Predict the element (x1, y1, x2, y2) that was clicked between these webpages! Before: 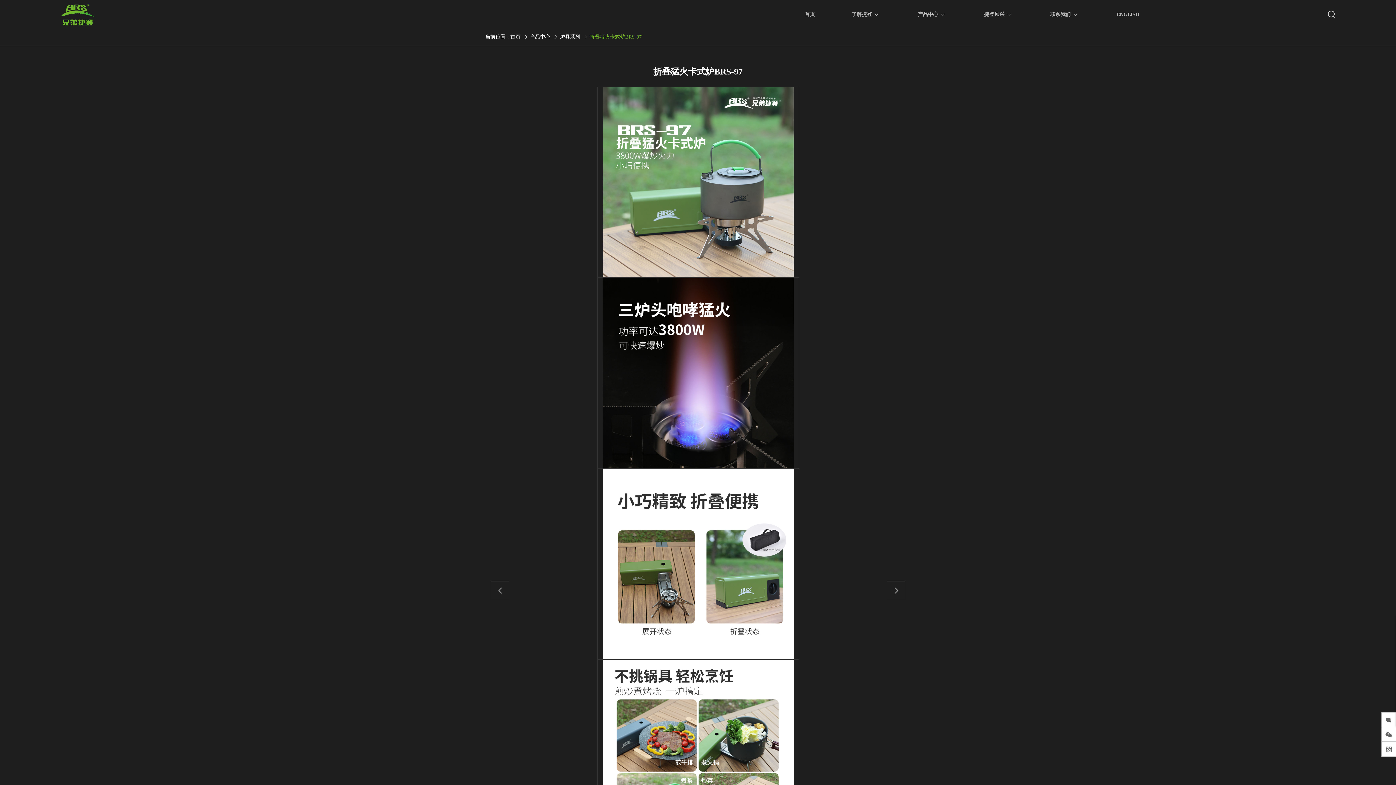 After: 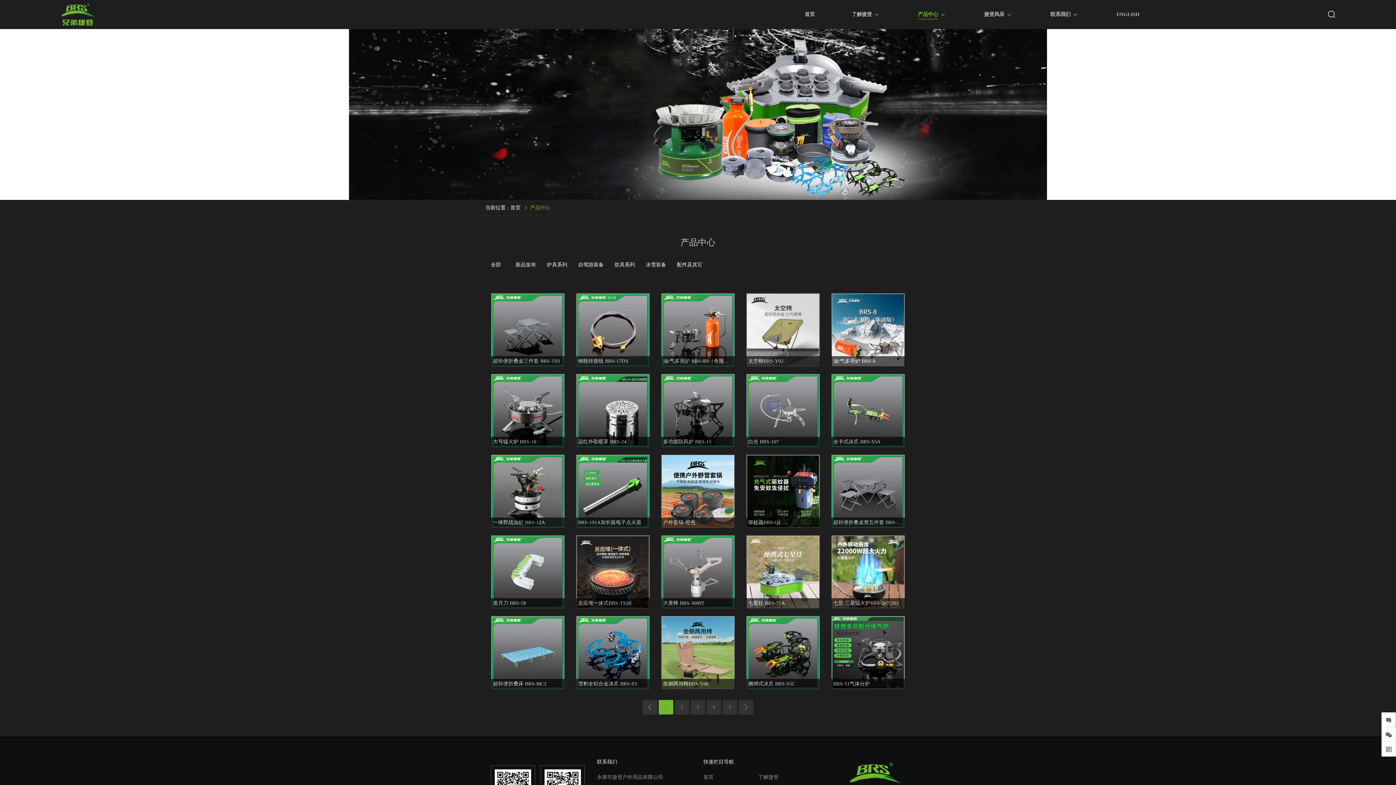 Action: bbox: (530, 34, 550, 39) label: 产品中心